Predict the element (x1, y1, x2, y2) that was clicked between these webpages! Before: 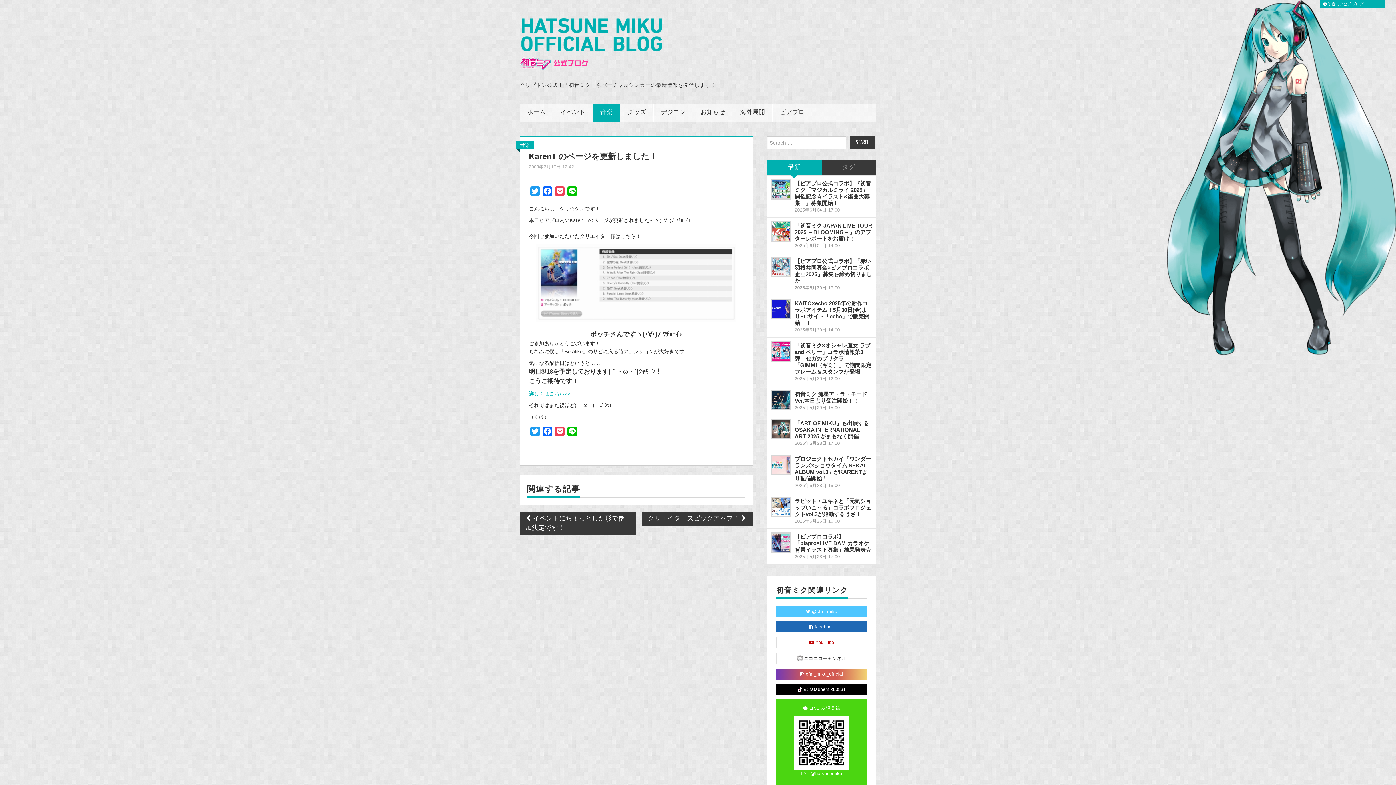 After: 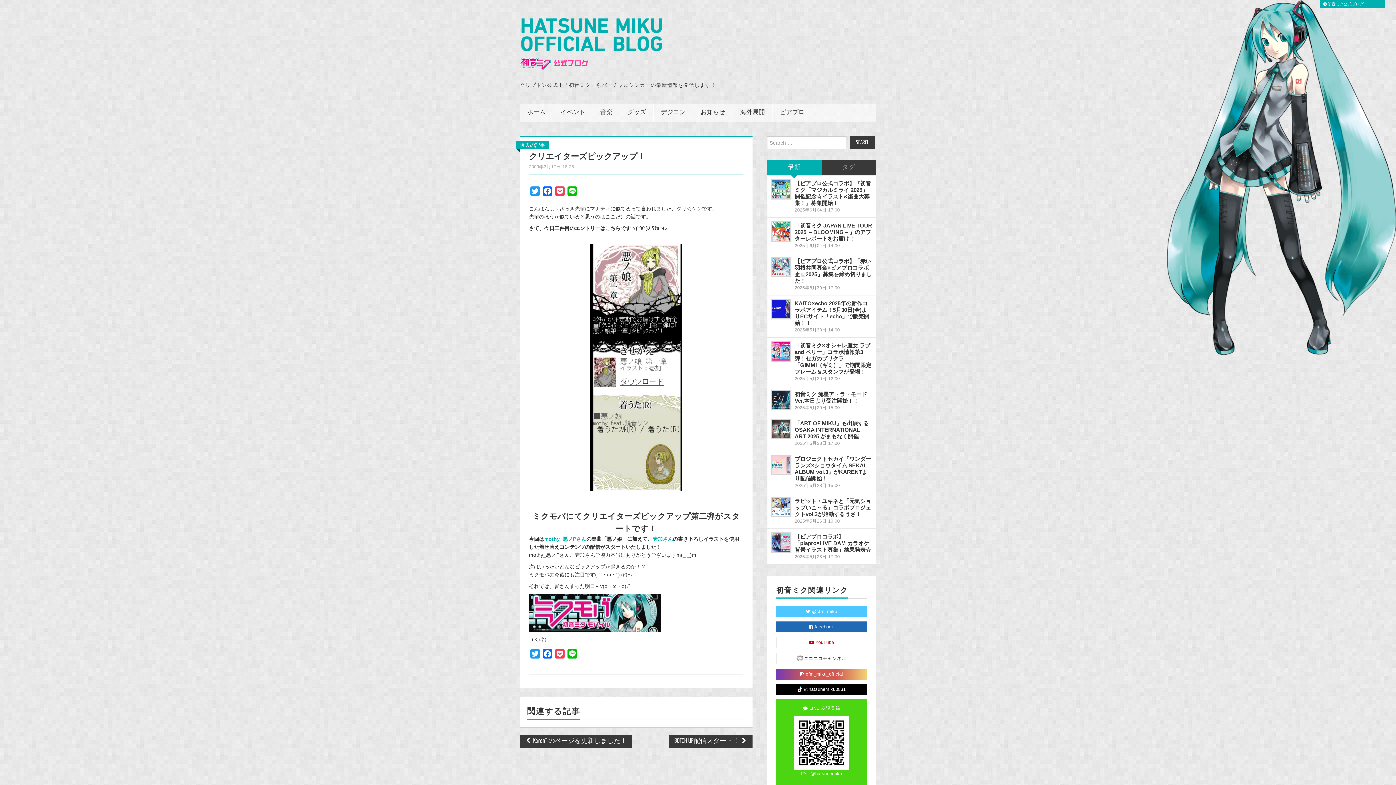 Action: label: クリエイターズピックアップ！  bbox: (642, 512, 752, 525)